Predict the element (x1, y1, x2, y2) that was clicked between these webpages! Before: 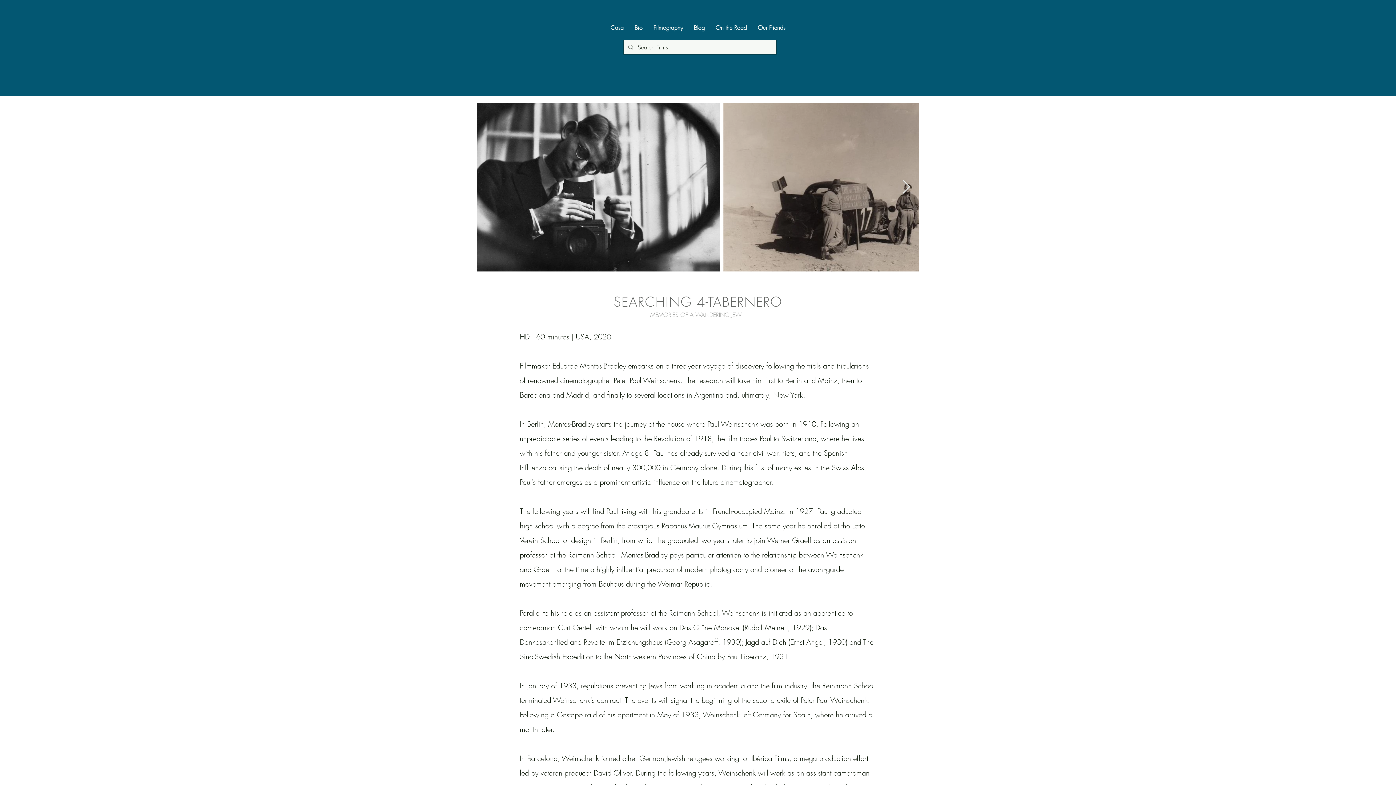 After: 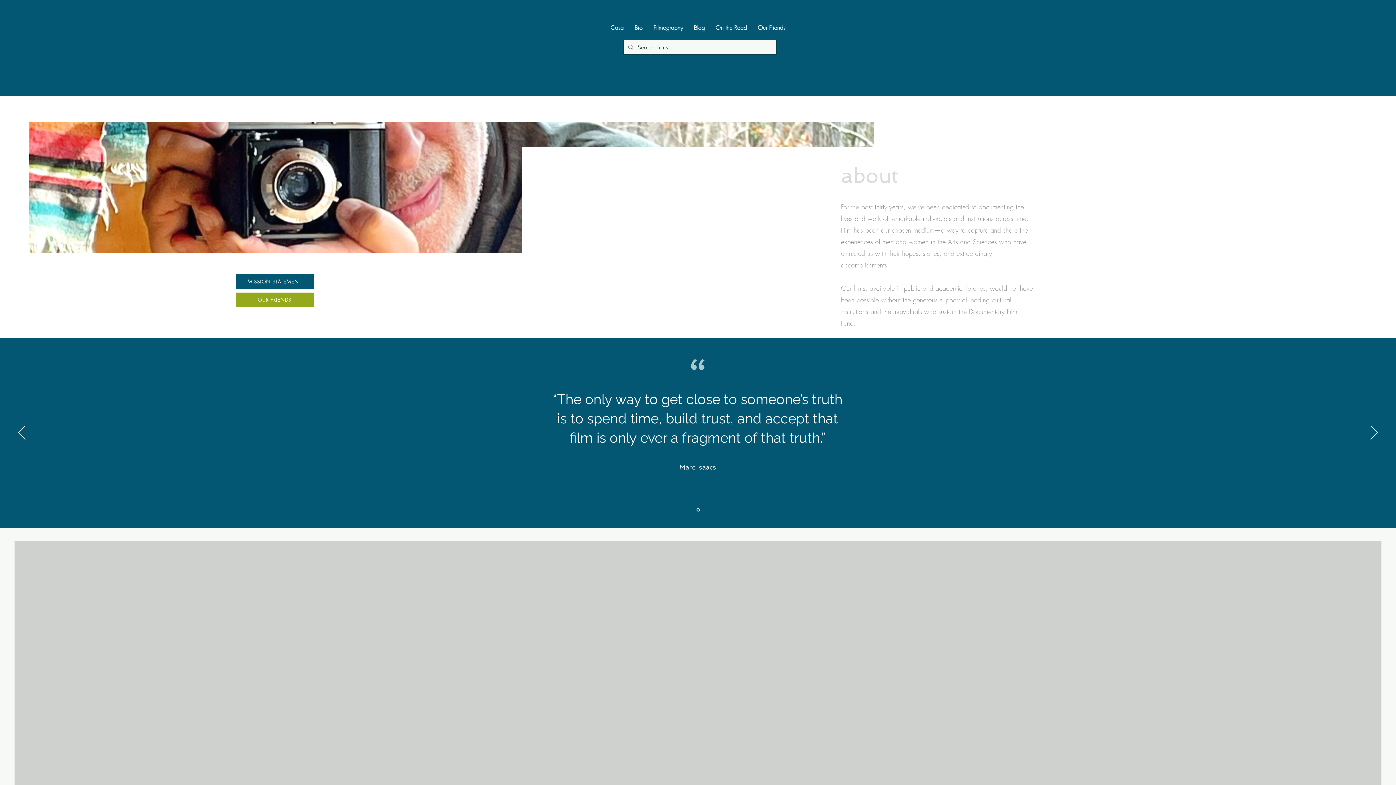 Action: bbox: (605, 20, 629, 35) label: Casa